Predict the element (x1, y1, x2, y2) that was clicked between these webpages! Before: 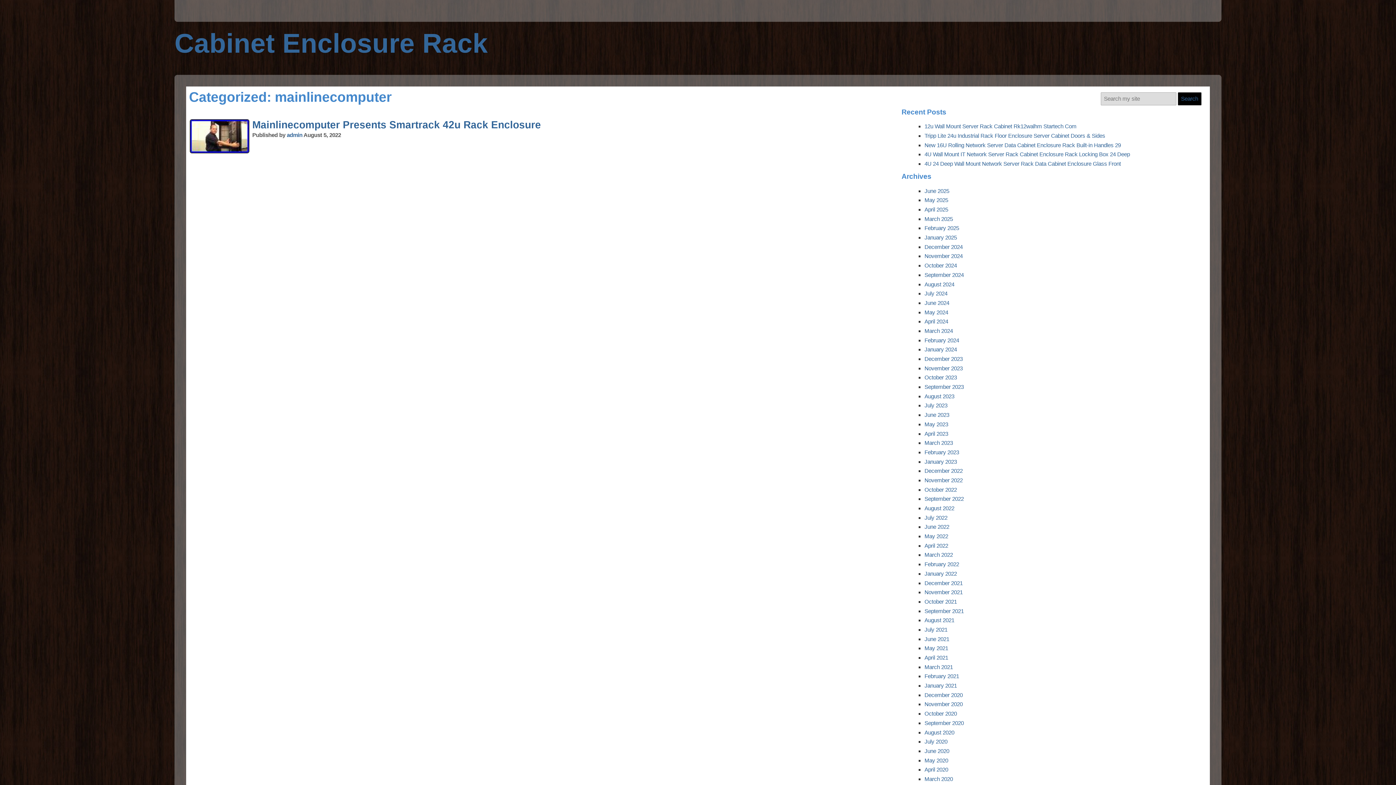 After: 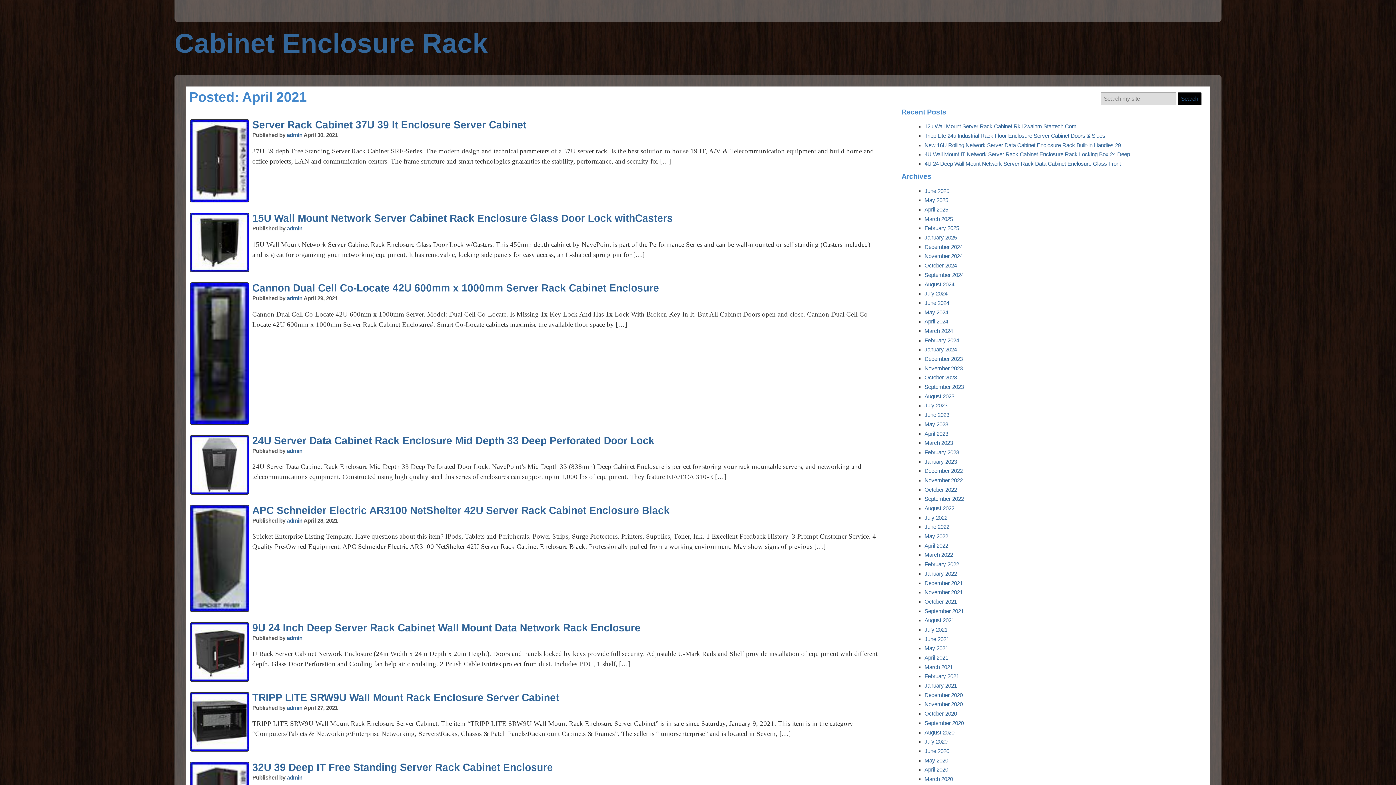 Action: bbox: (924, 654, 948, 661) label: April 2021